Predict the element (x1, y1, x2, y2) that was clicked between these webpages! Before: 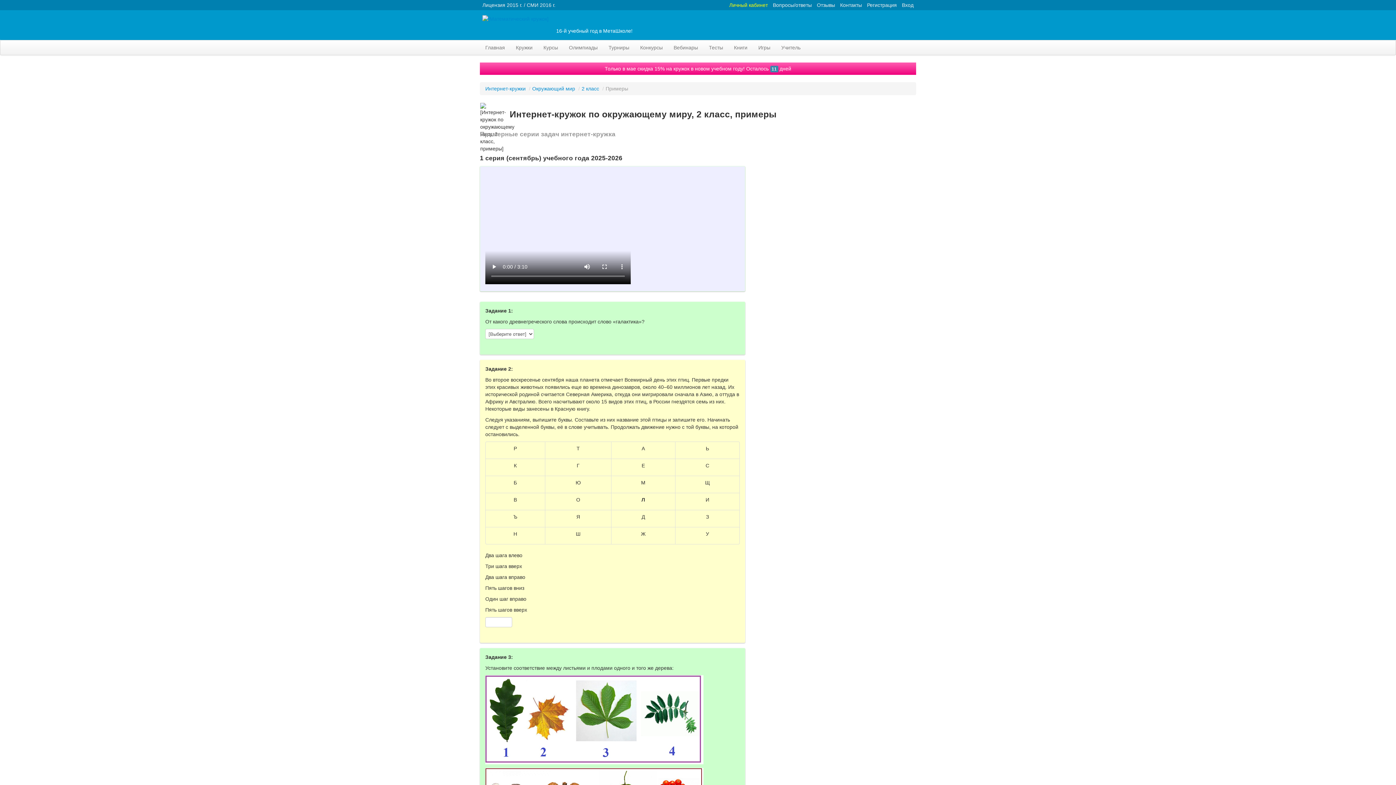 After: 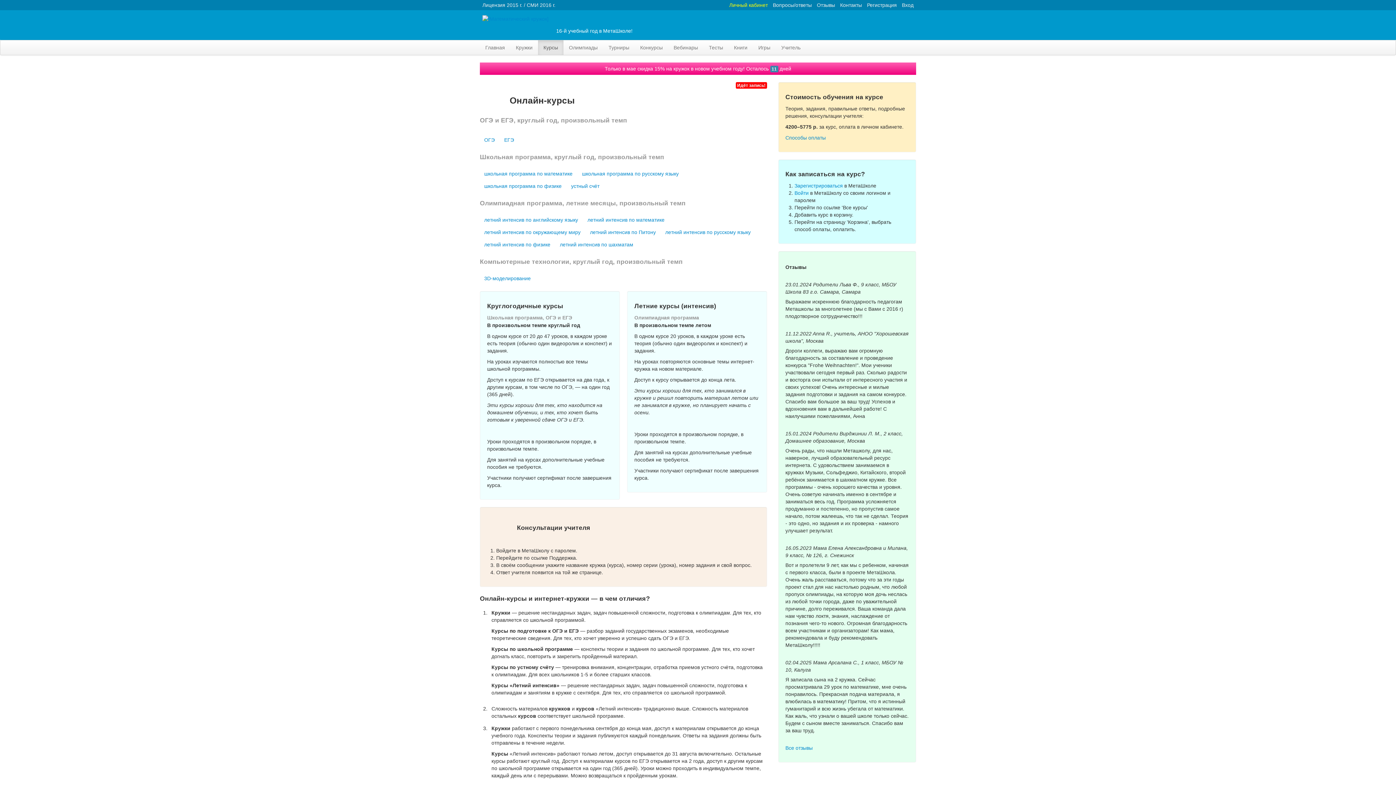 Action: label: Курсы bbox: (538, 40, 563, 54)